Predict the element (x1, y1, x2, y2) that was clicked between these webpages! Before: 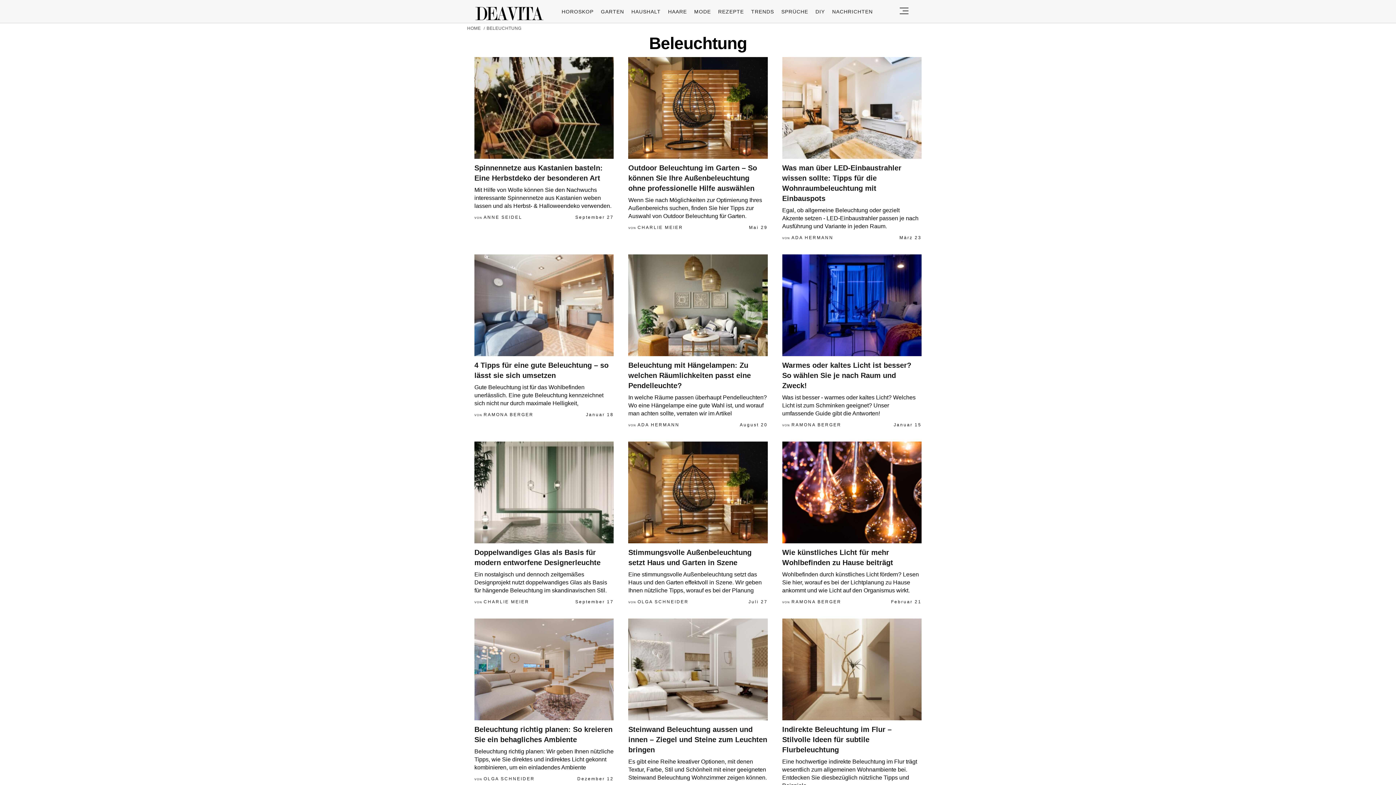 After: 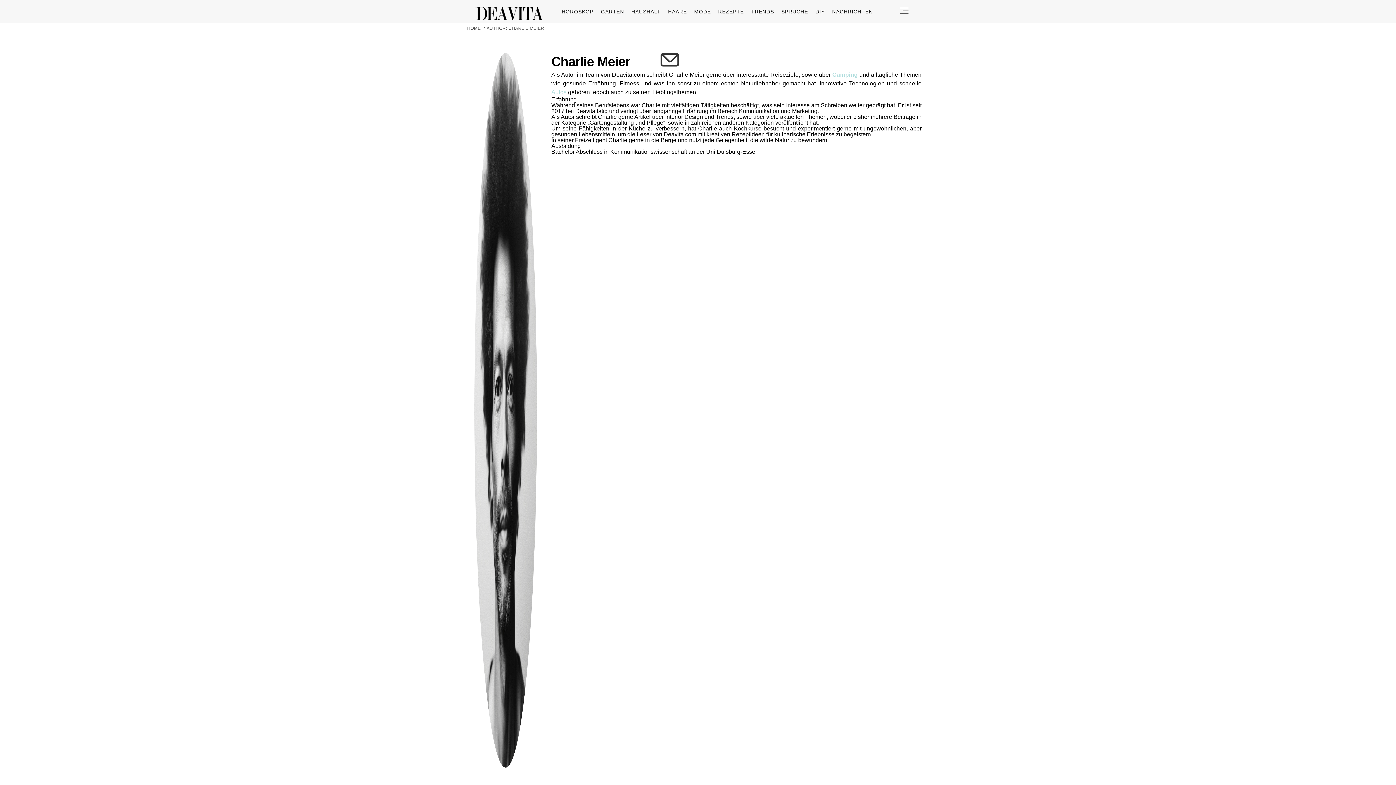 Action: bbox: (483, 599, 529, 604) label: Charlie Meier